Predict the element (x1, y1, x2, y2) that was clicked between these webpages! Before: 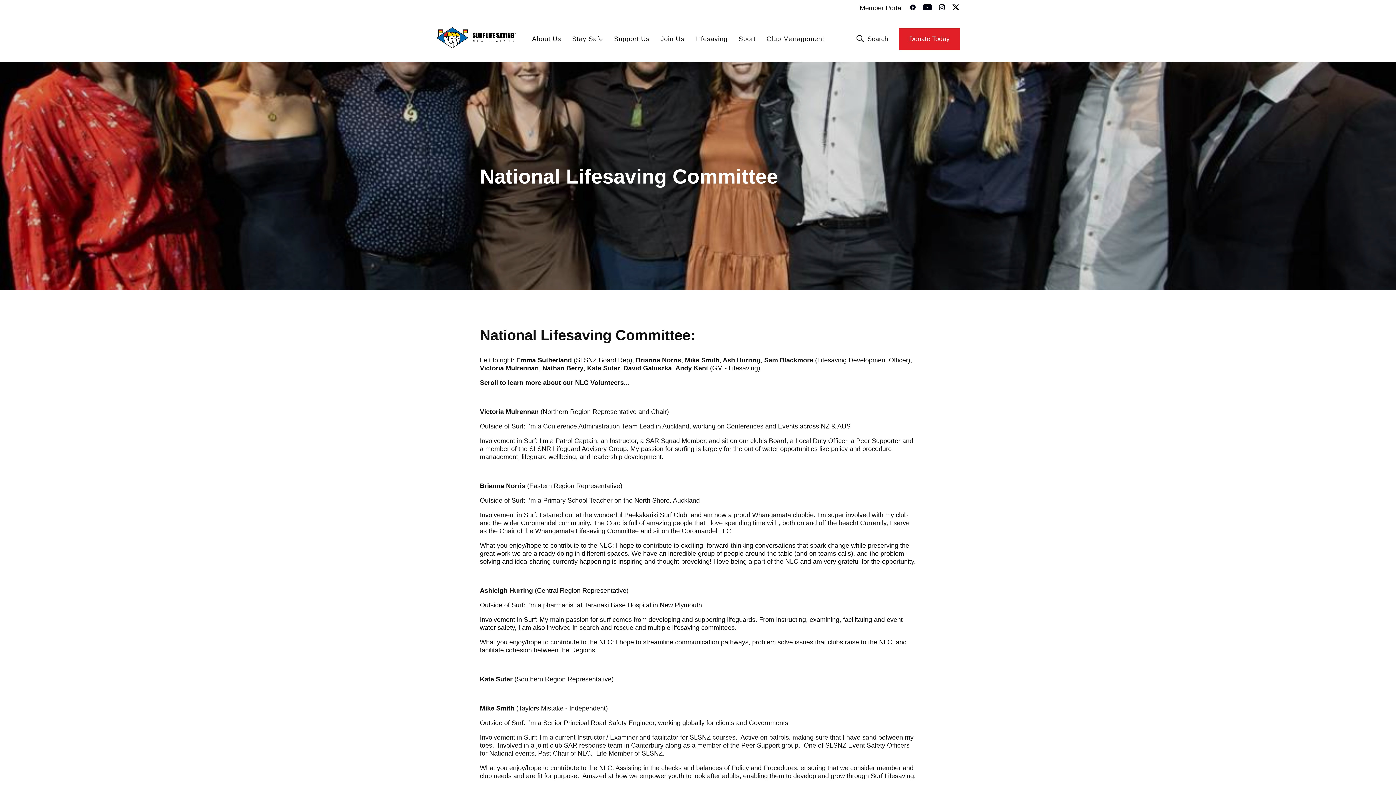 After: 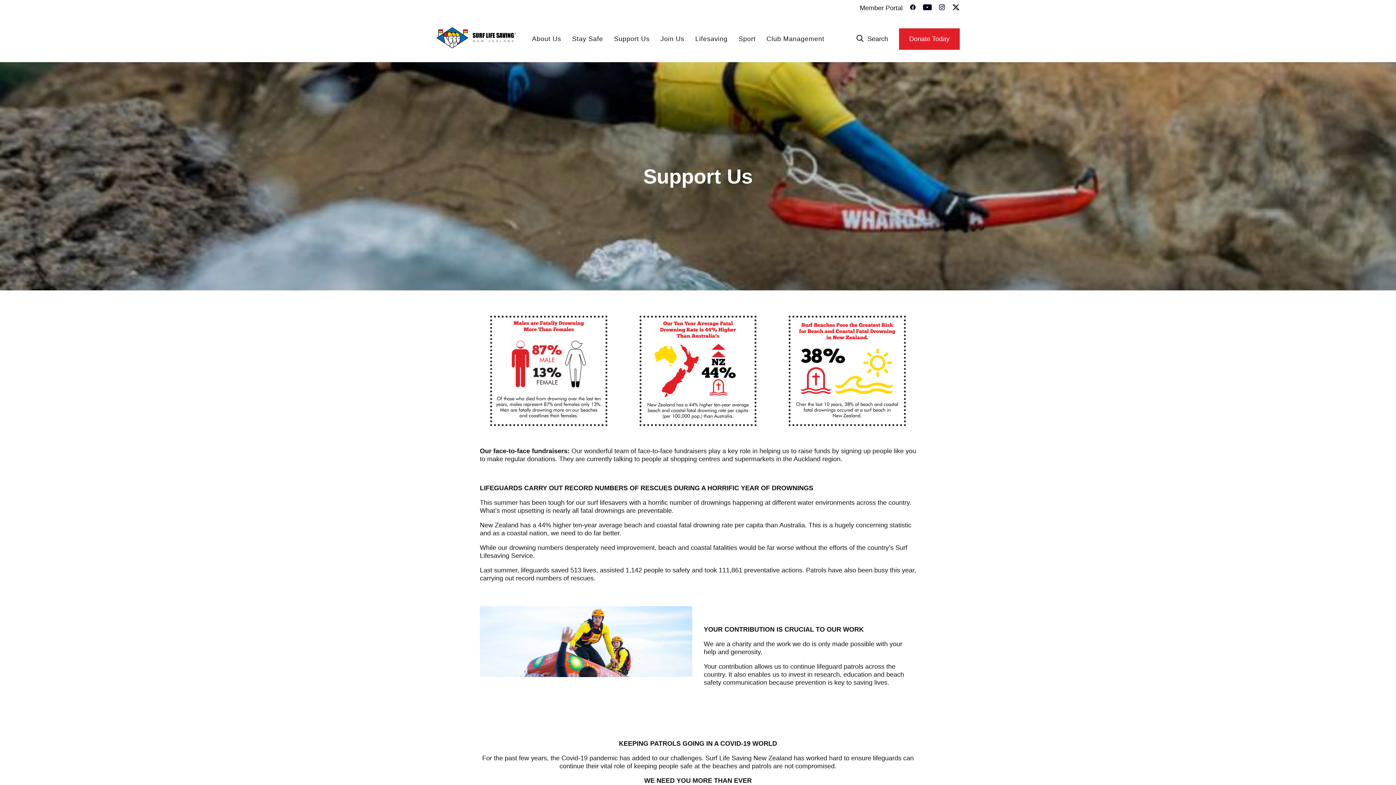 Action: label: Support Us bbox: (614, 35, 649, 42)